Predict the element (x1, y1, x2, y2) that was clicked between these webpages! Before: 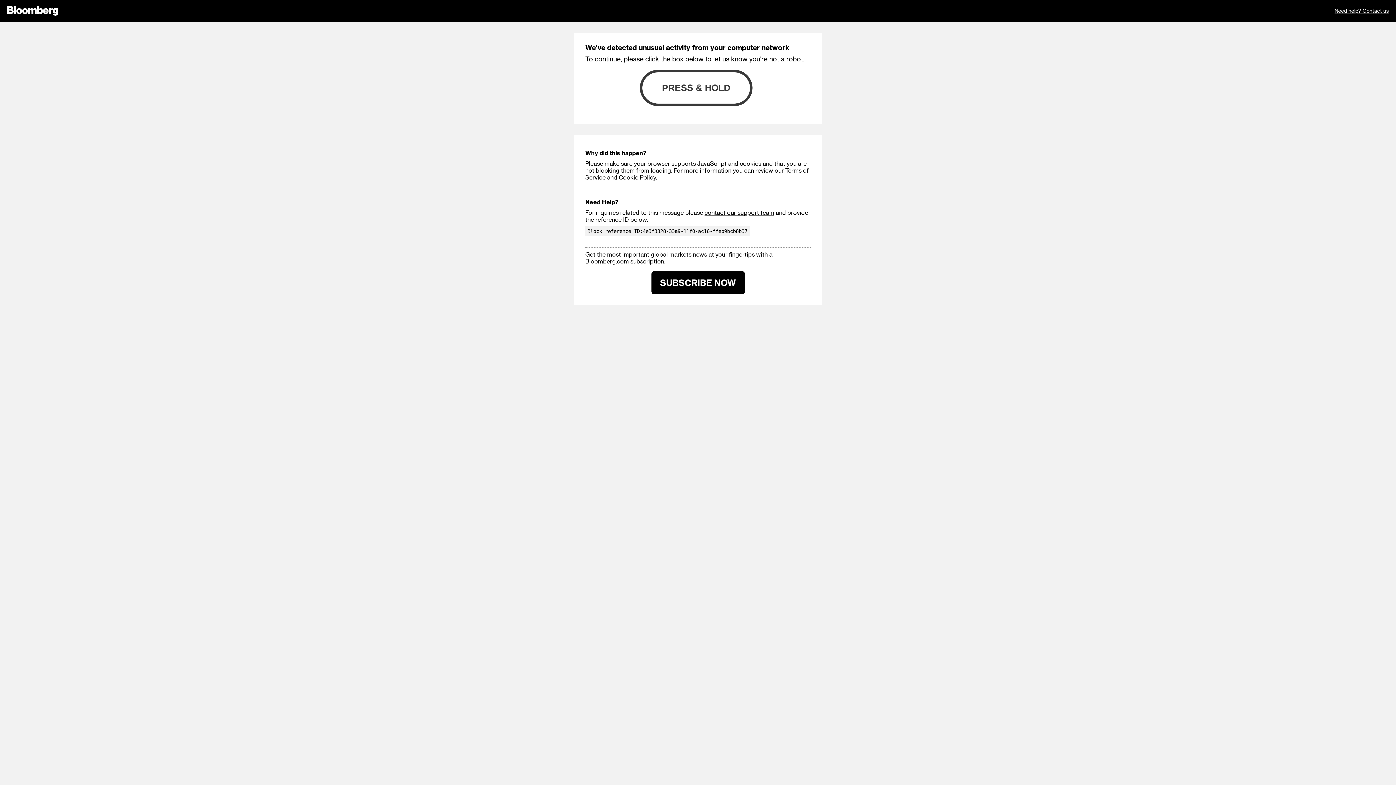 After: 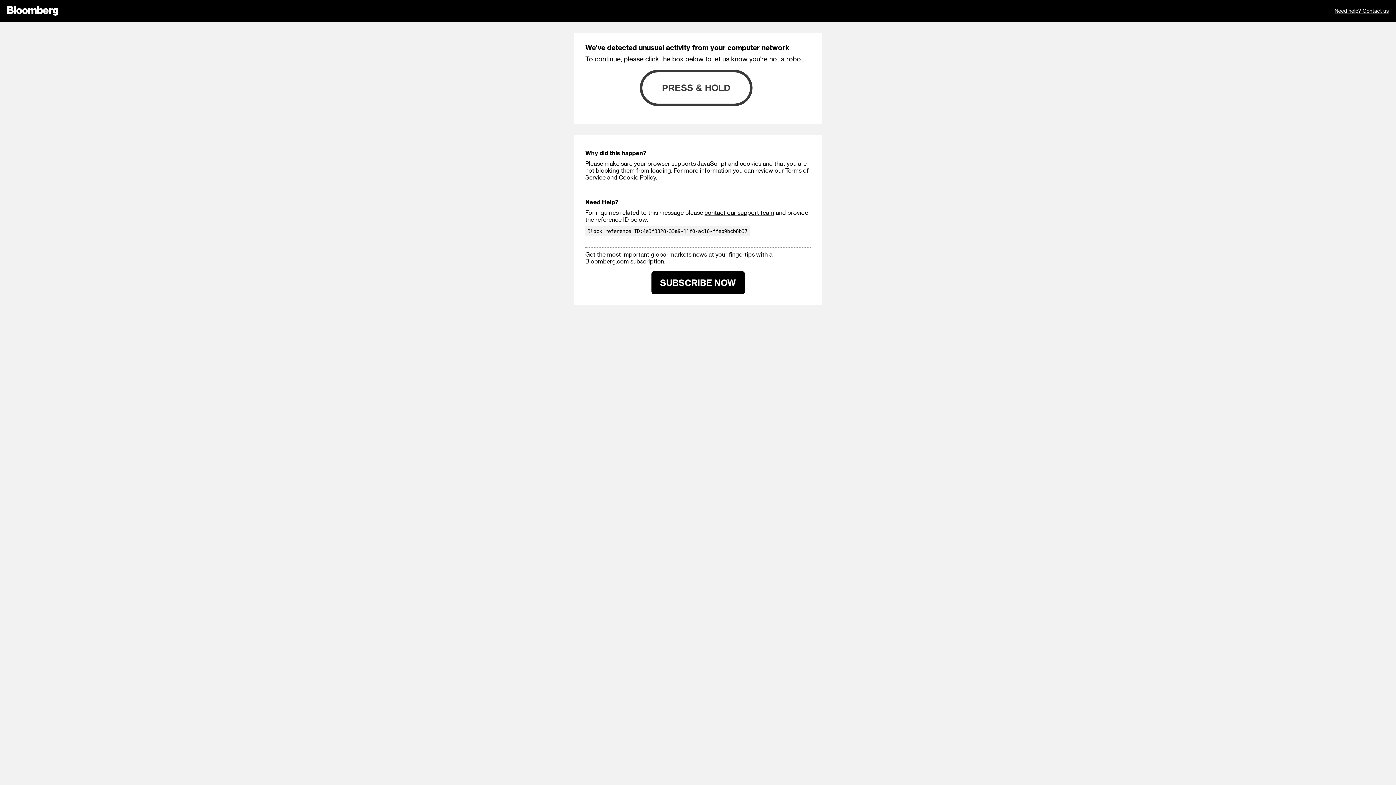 Action: label: Cookie Policy bbox: (618, 173, 656, 180)